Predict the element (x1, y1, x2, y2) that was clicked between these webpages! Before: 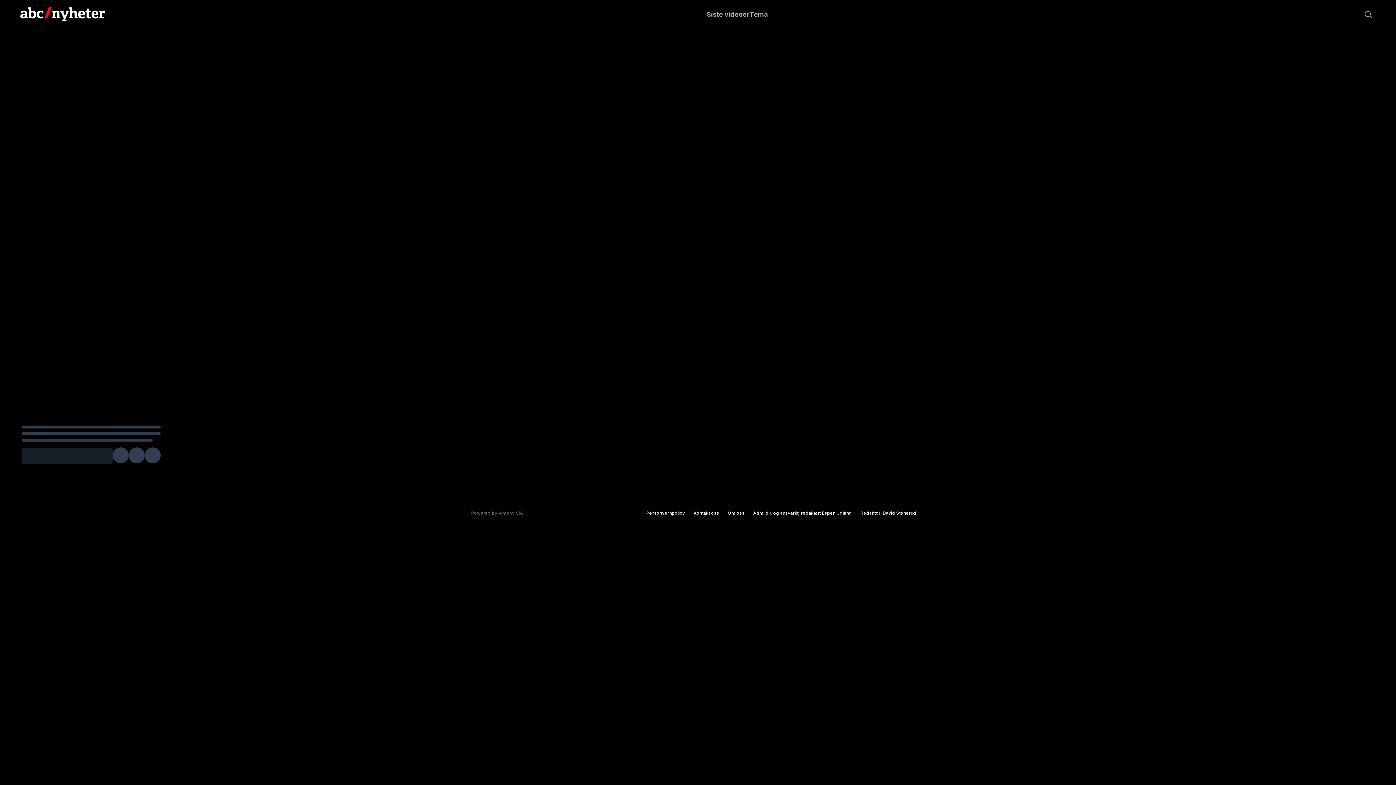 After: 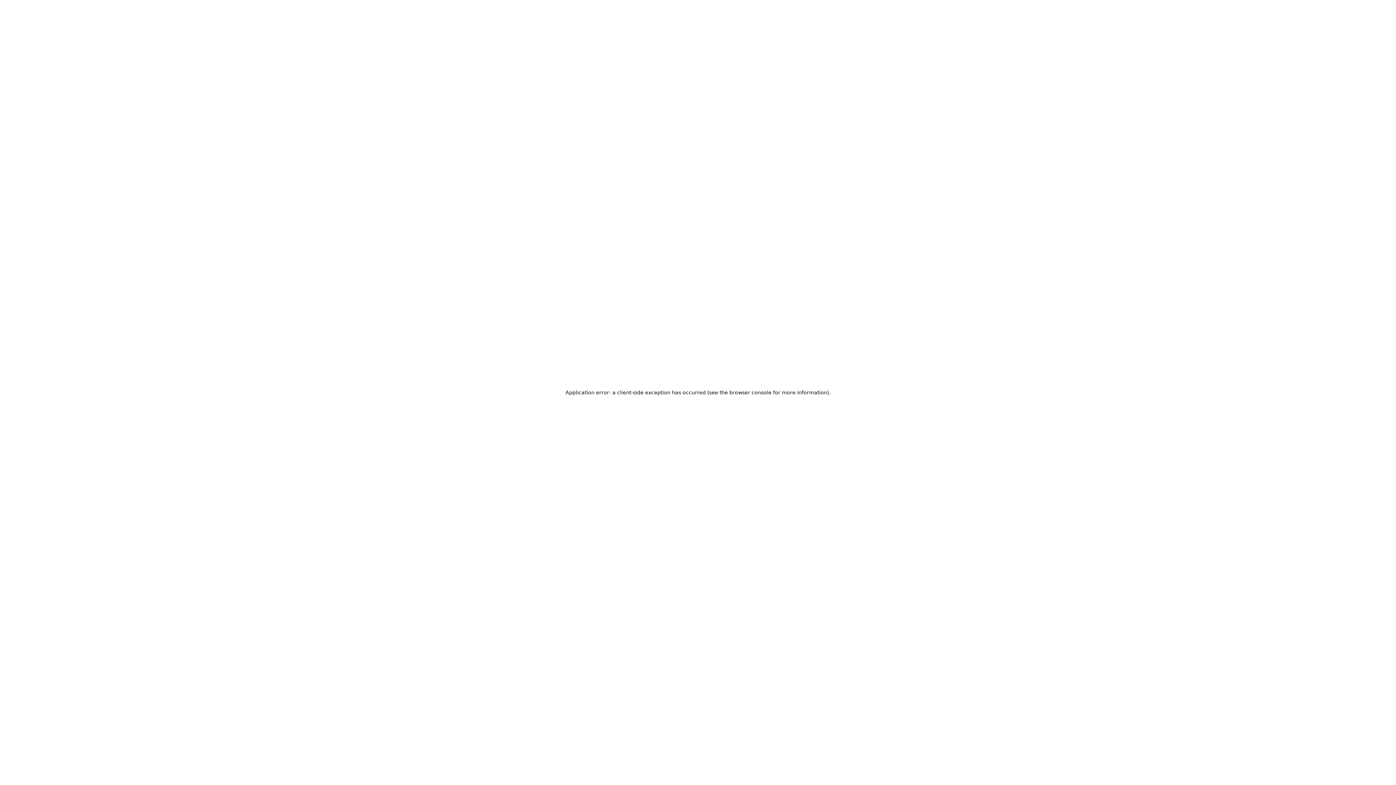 Action: bbox: (706, 9, 749, 19) label: Siste videoer